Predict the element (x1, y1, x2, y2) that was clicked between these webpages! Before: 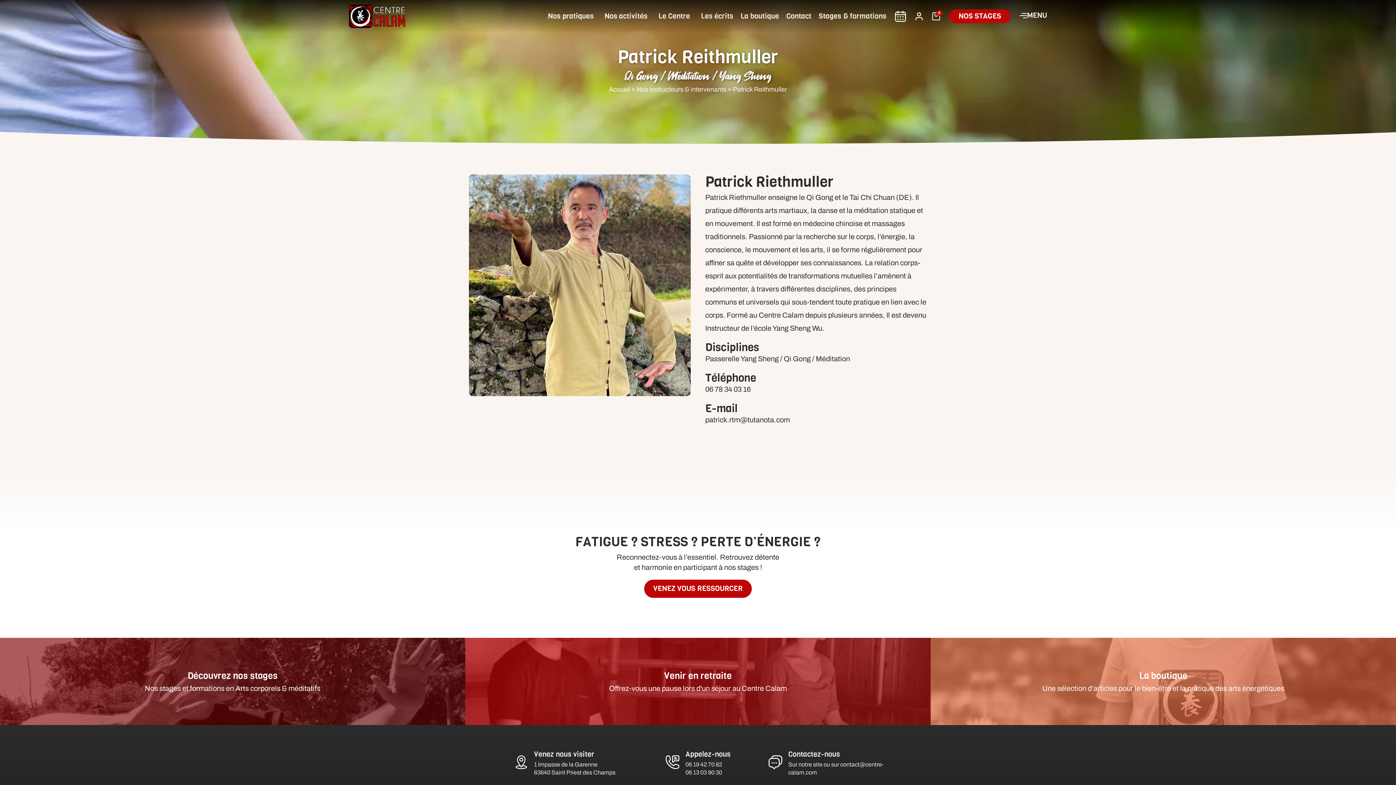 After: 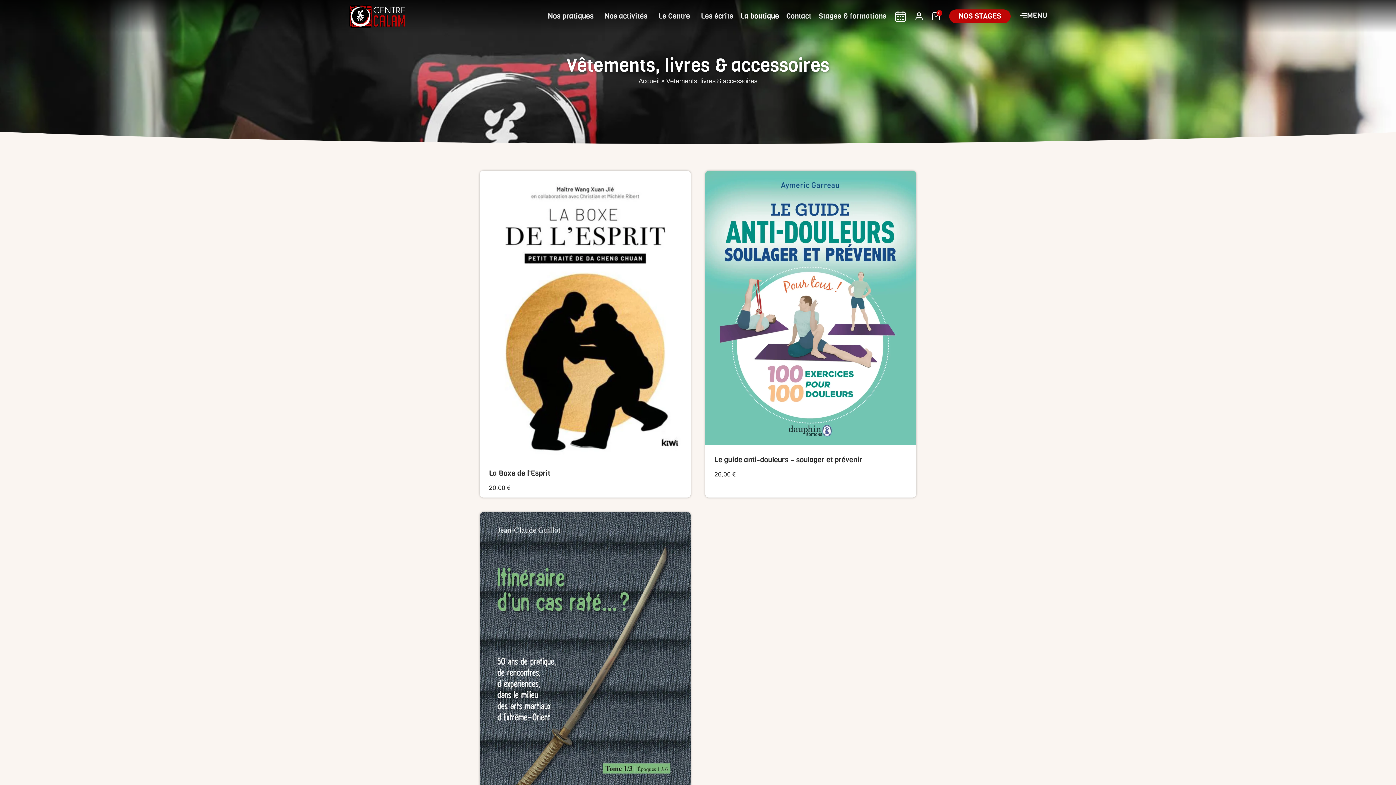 Action: bbox: (739, 8, 780, 24) label: La boutique